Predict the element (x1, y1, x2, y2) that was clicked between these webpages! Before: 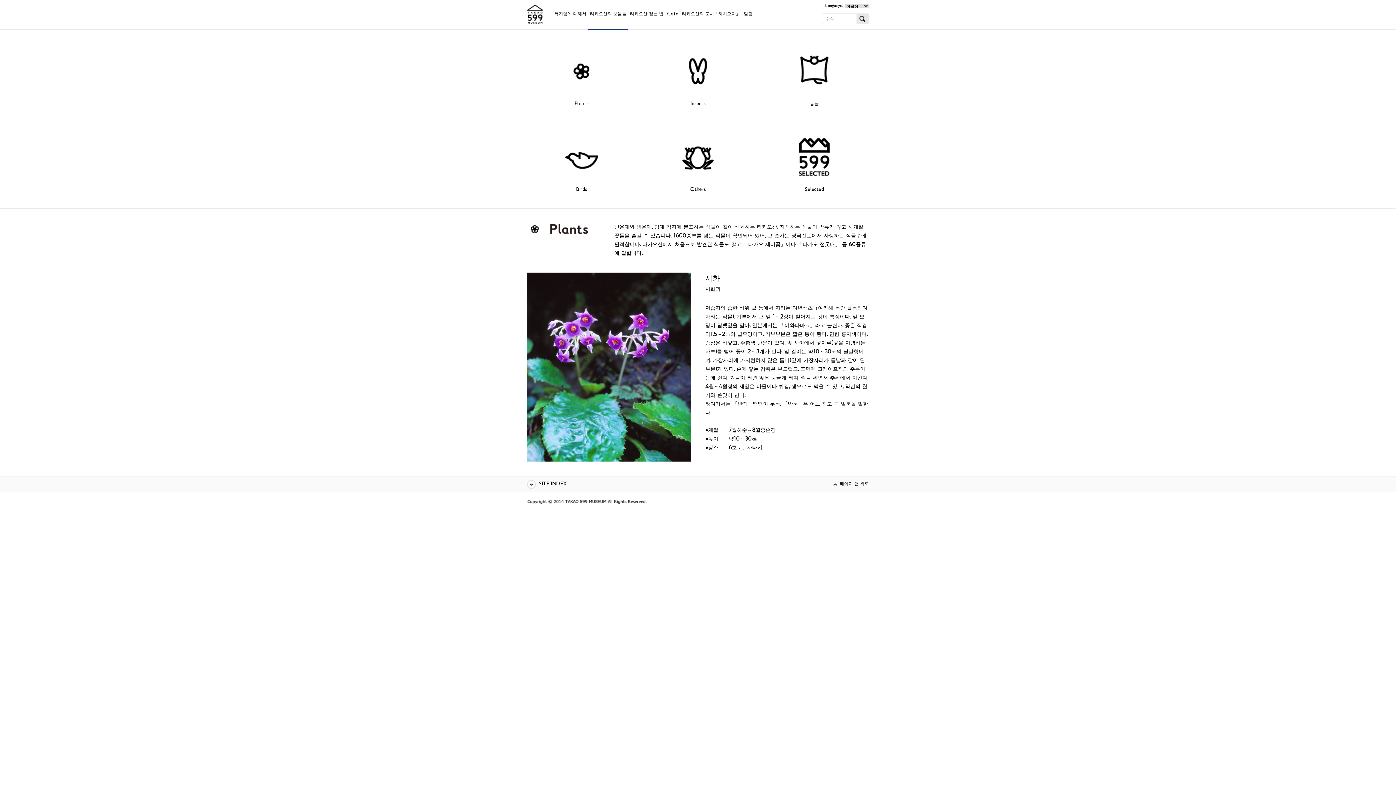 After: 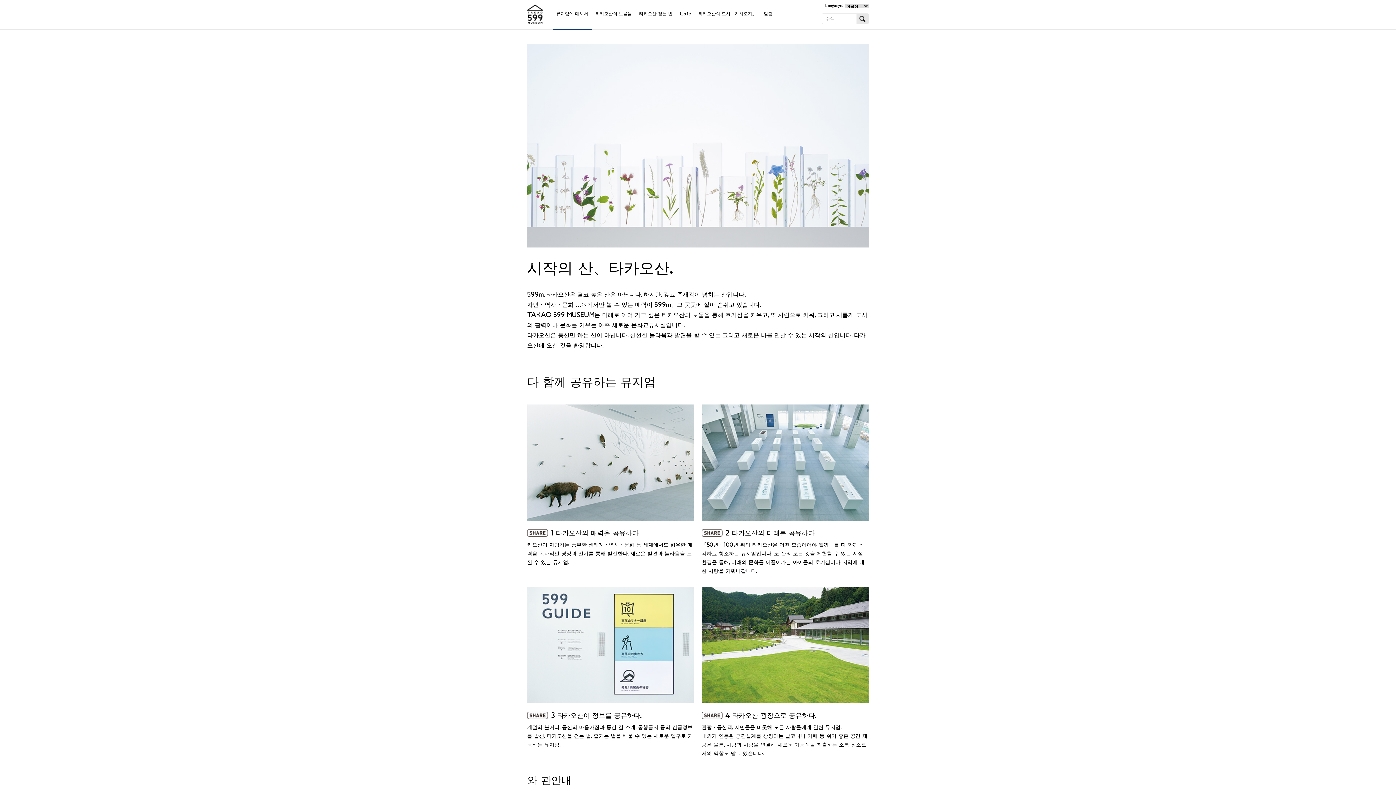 Action: bbox: (552, 0, 588, 29) label: 뮤지엄에 대해서